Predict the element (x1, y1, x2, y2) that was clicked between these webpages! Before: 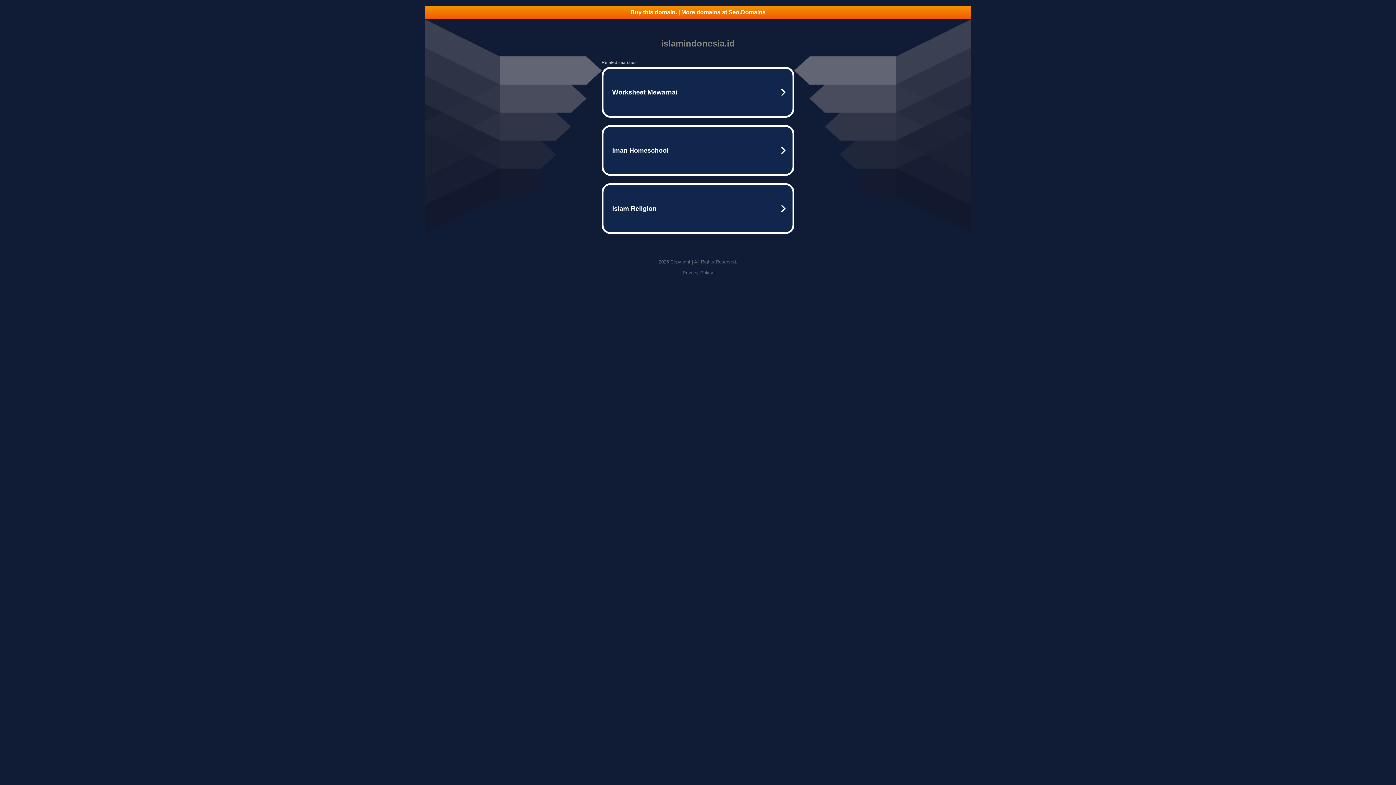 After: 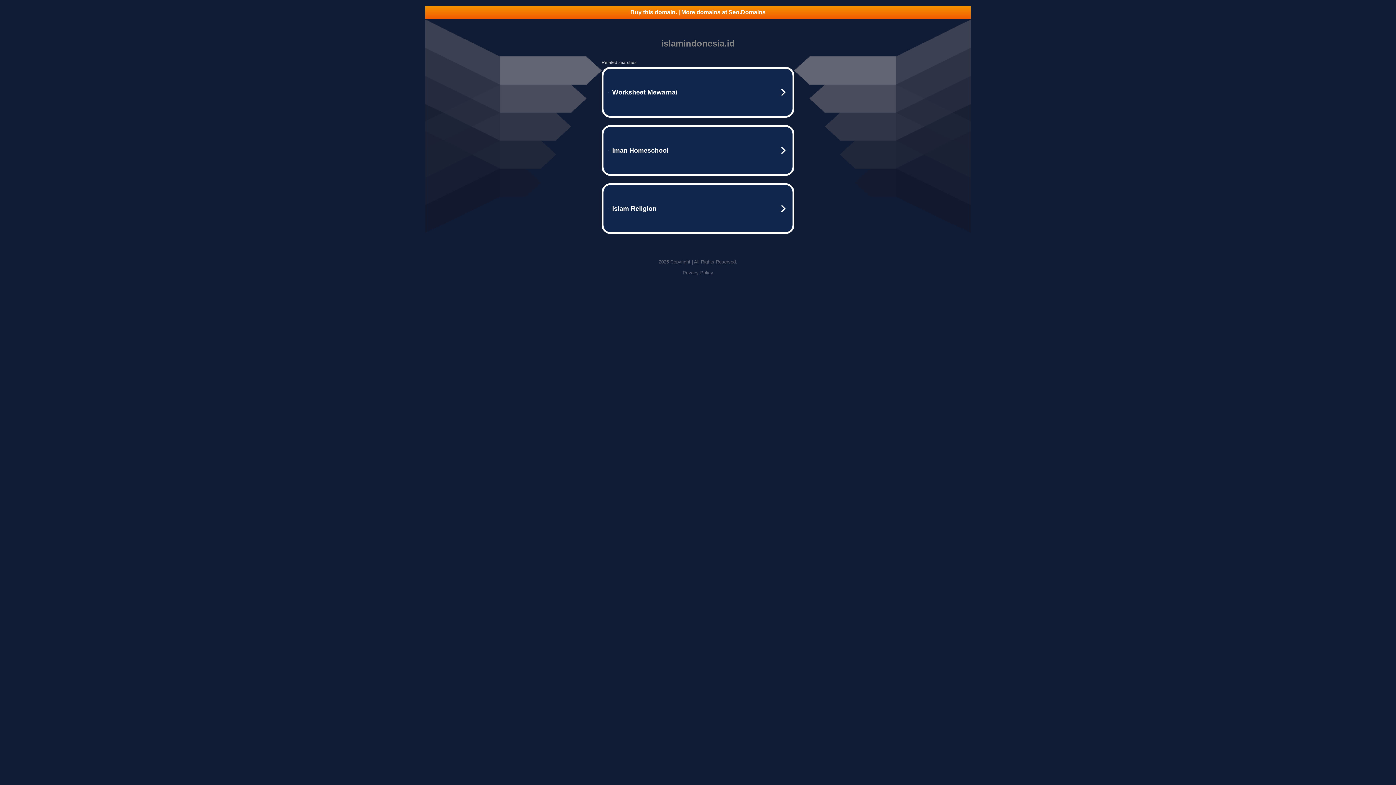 Action: bbox: (682, 270, 713, 275) label: Privacy Policy